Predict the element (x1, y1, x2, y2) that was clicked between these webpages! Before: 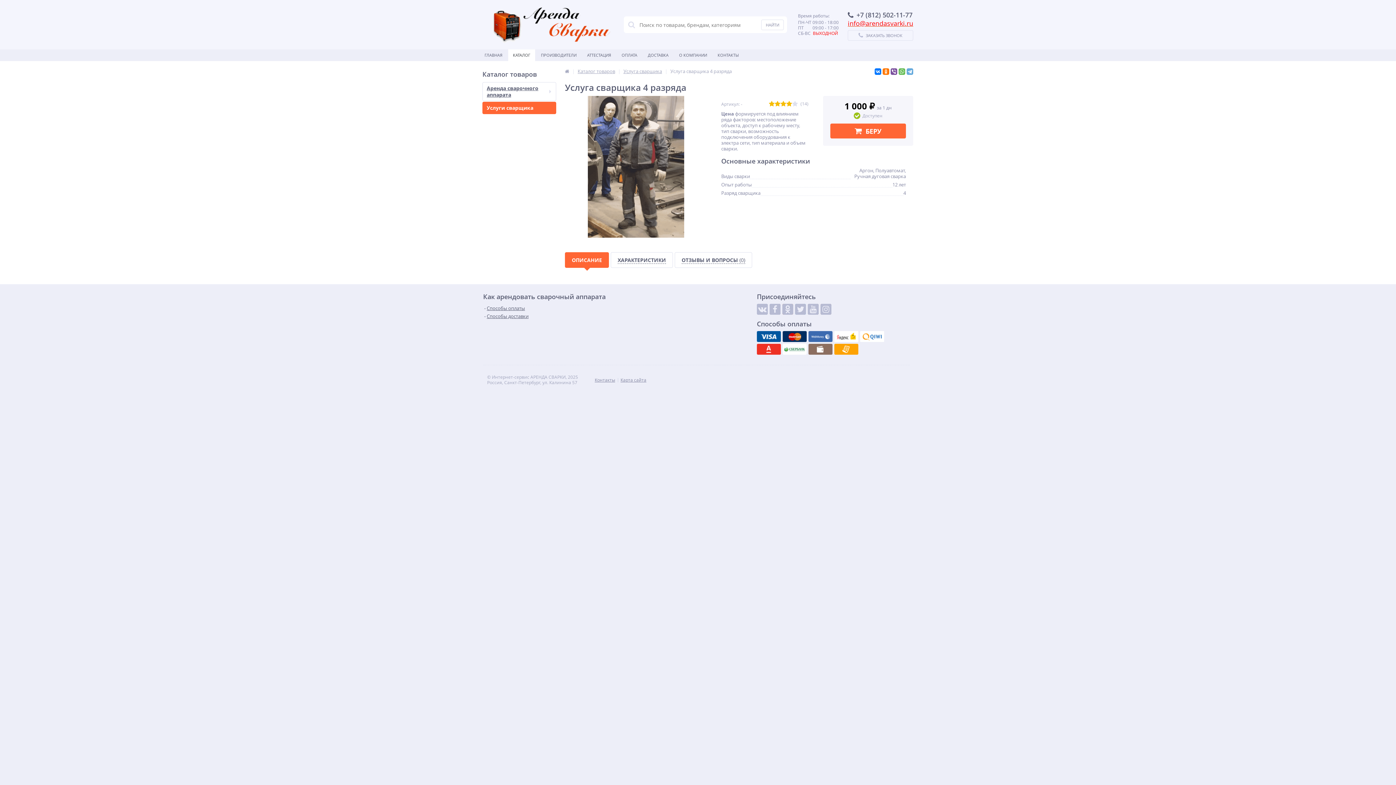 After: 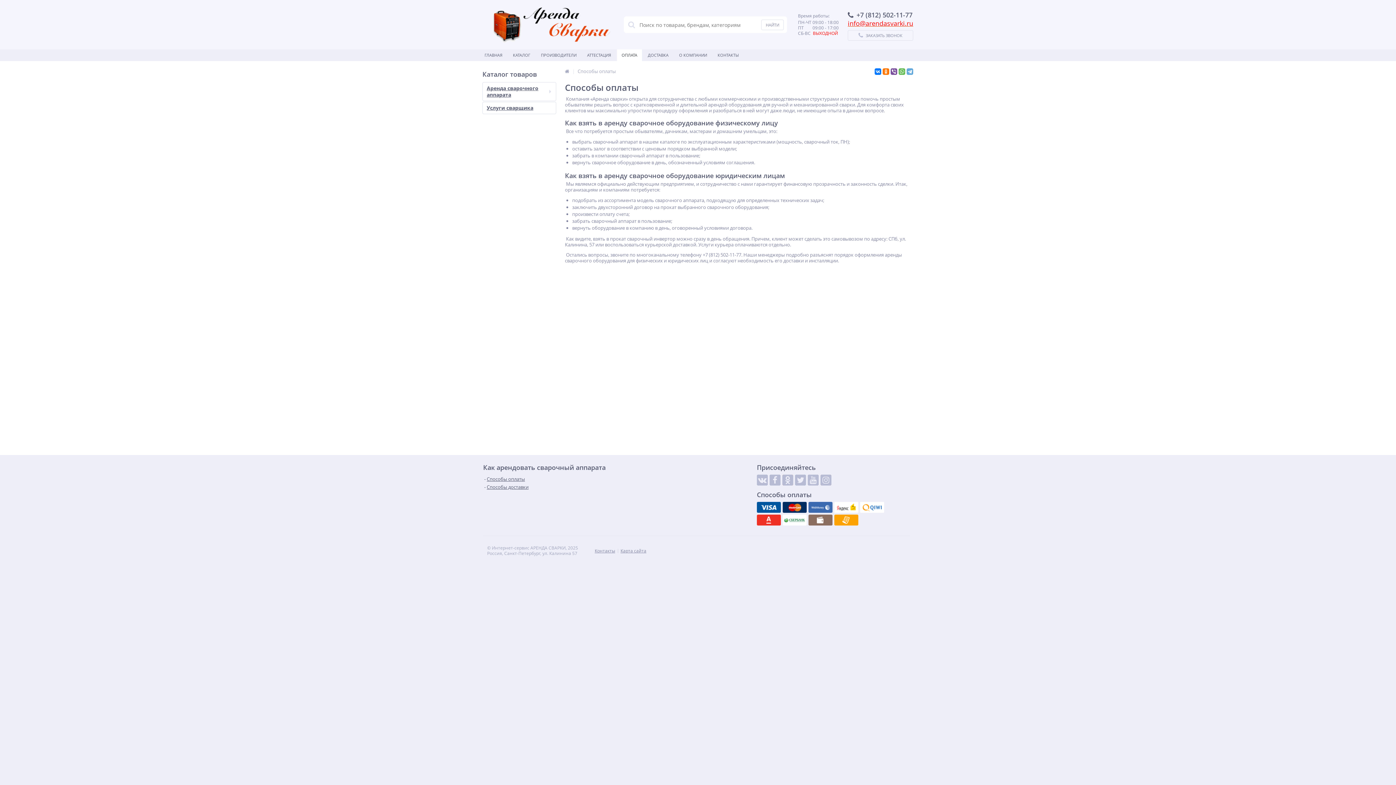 Action: label: ОПЛАТА bbox: (617, 49, 642, 61)